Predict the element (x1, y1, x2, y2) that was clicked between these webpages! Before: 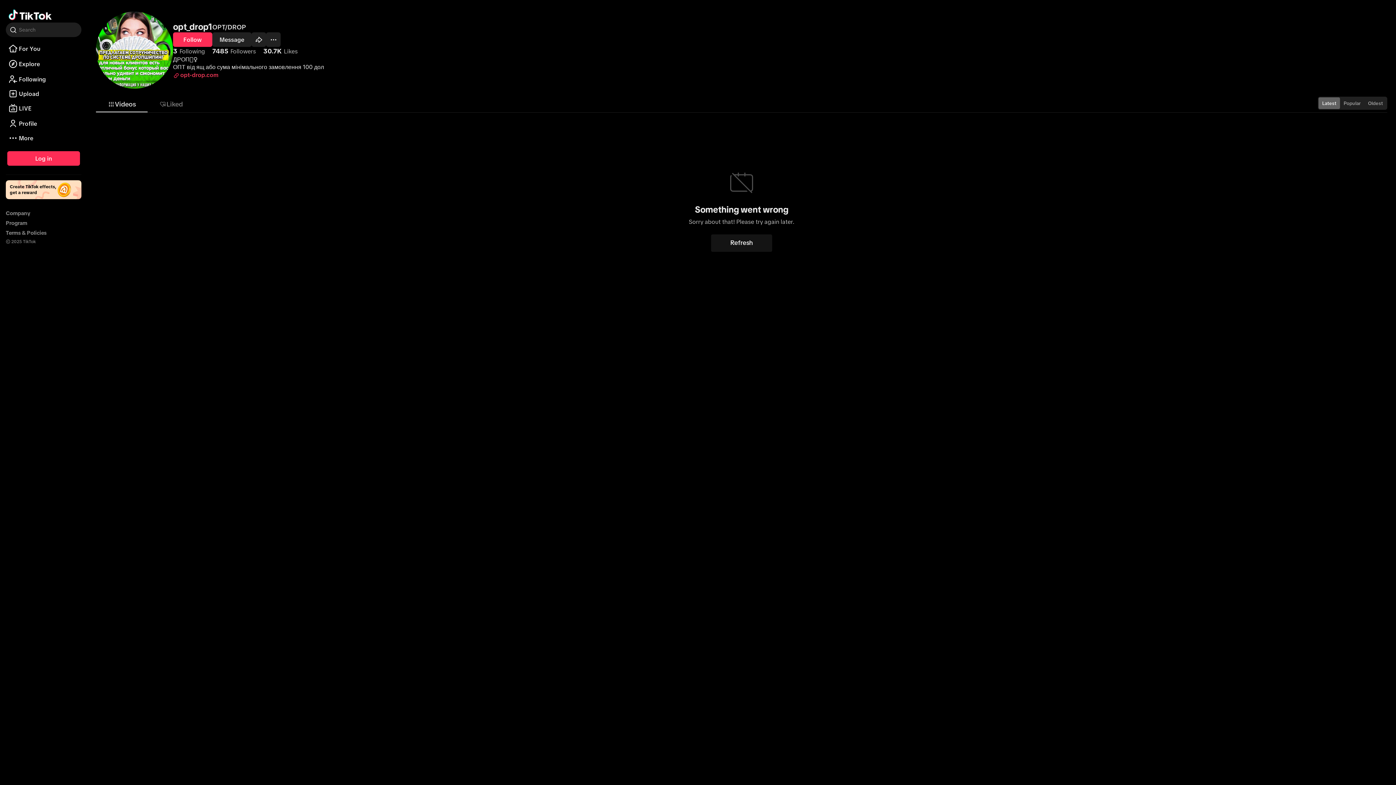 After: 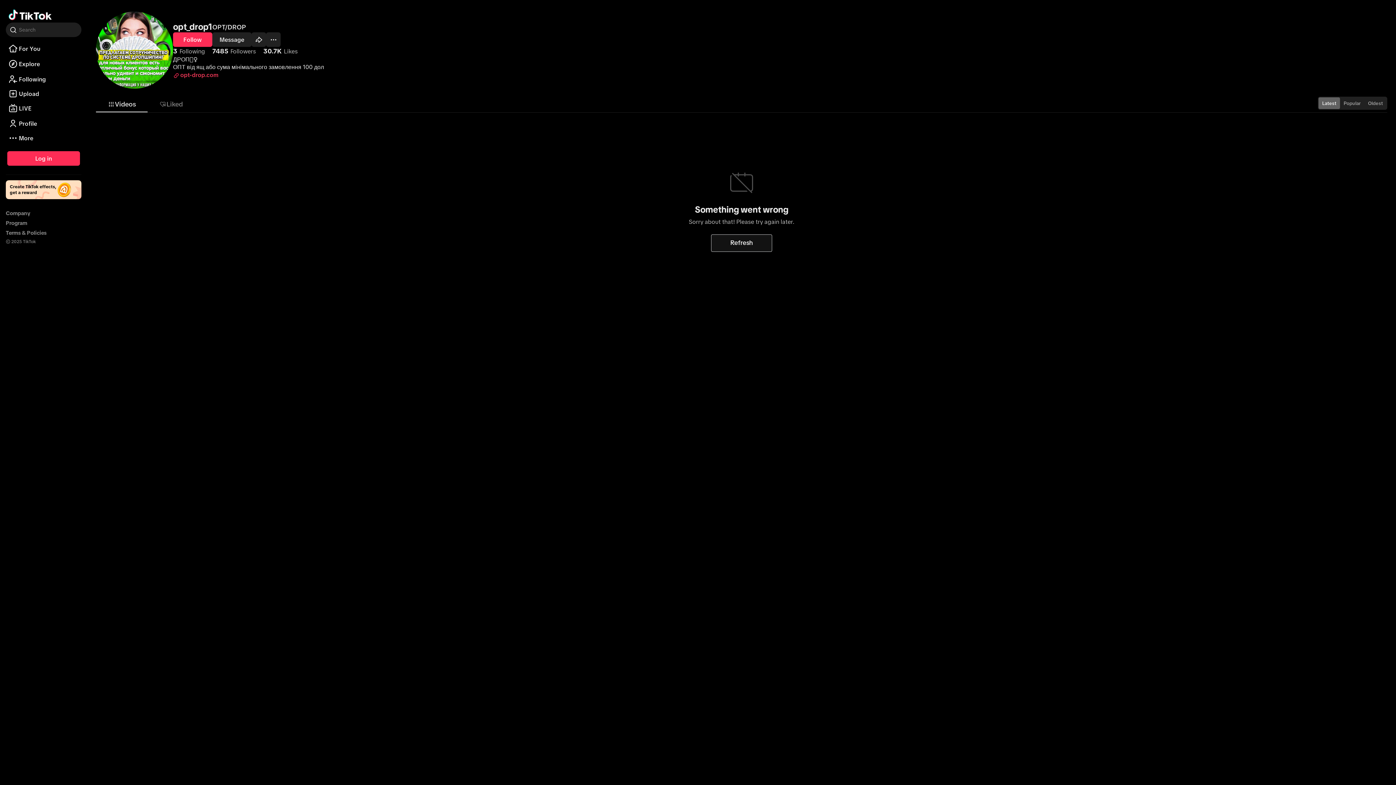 Action: bbox: (711, 234, 772, 251) label: Refresh